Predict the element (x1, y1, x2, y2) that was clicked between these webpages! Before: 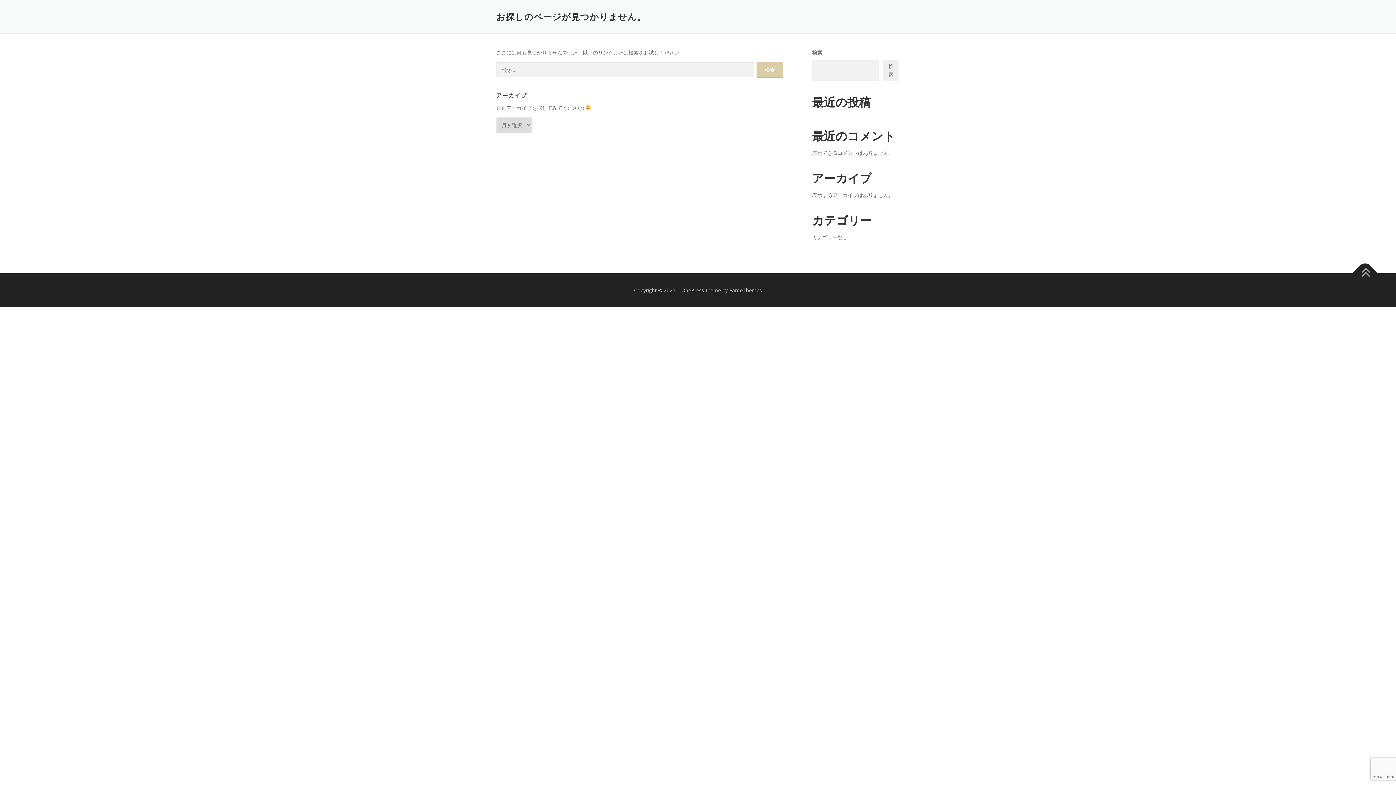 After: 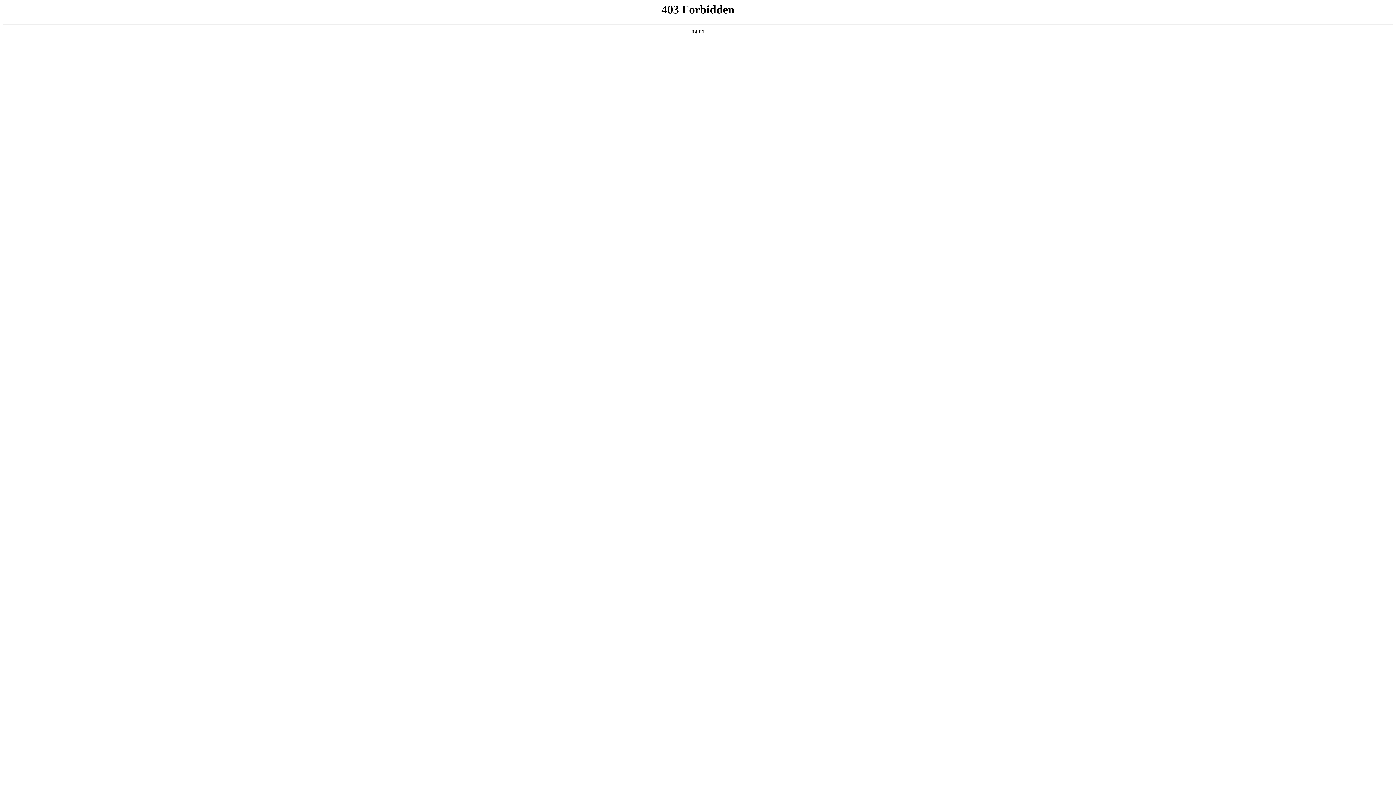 Action: label: OnePress bbox: (681, 286, 704, 293)